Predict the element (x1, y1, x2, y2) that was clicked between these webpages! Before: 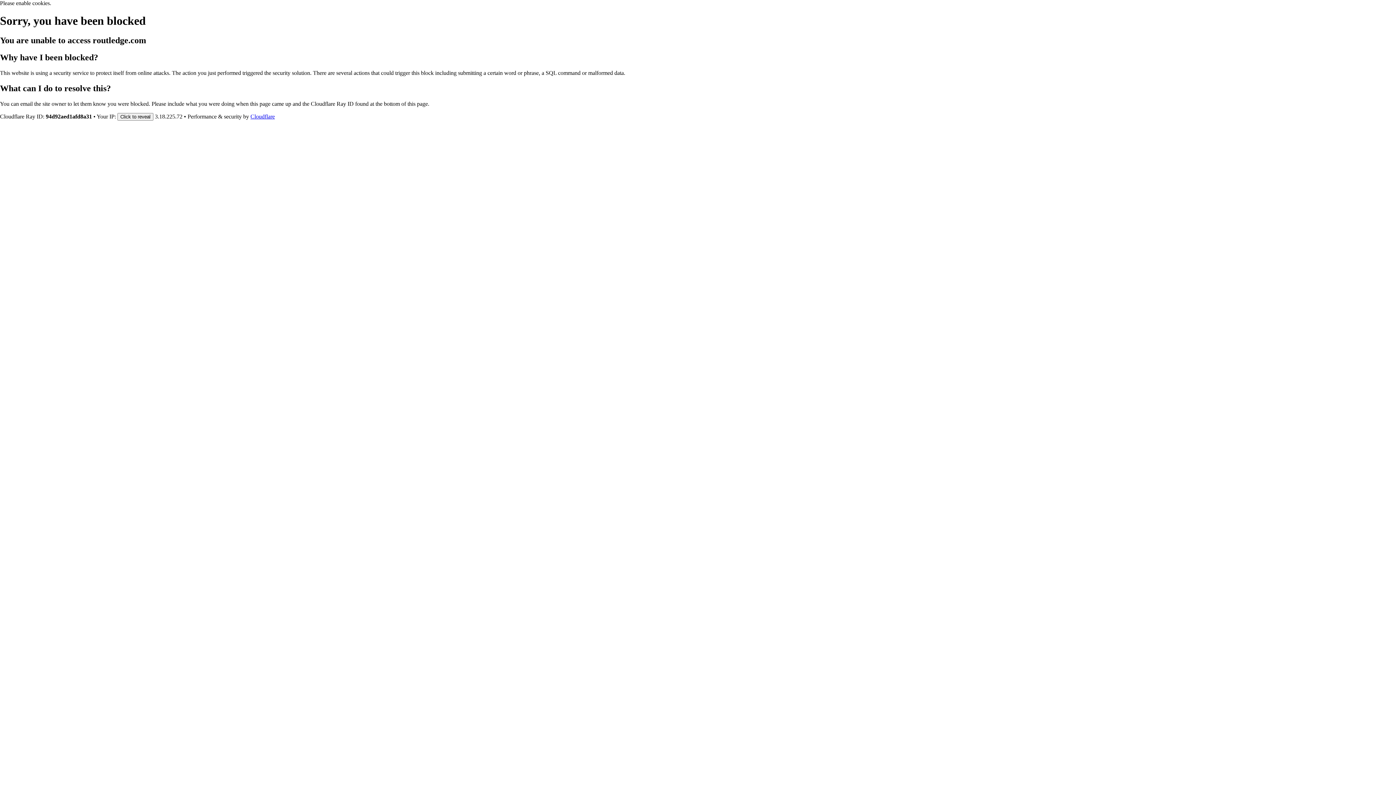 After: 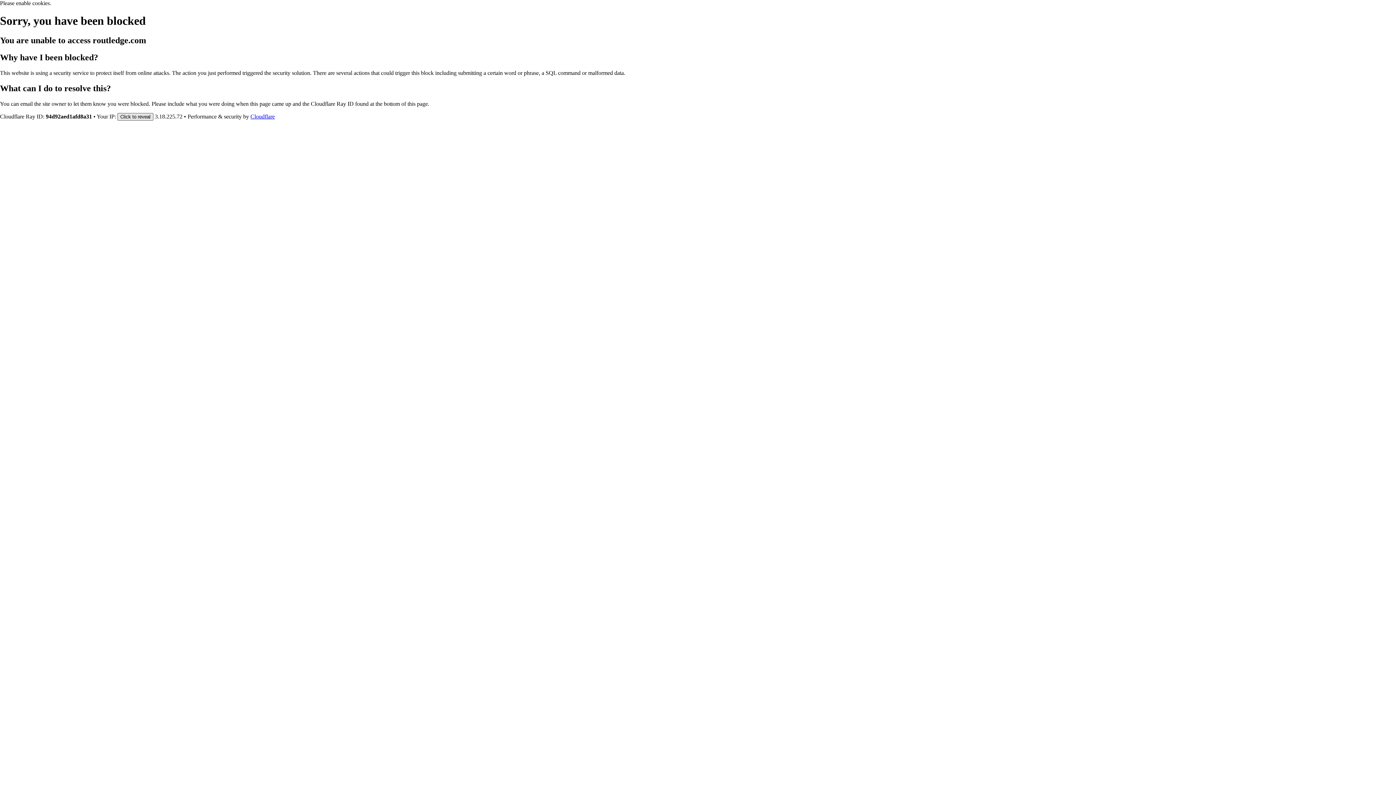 Action: bbox: (117, 112, 153, 120) label: Click to reveal